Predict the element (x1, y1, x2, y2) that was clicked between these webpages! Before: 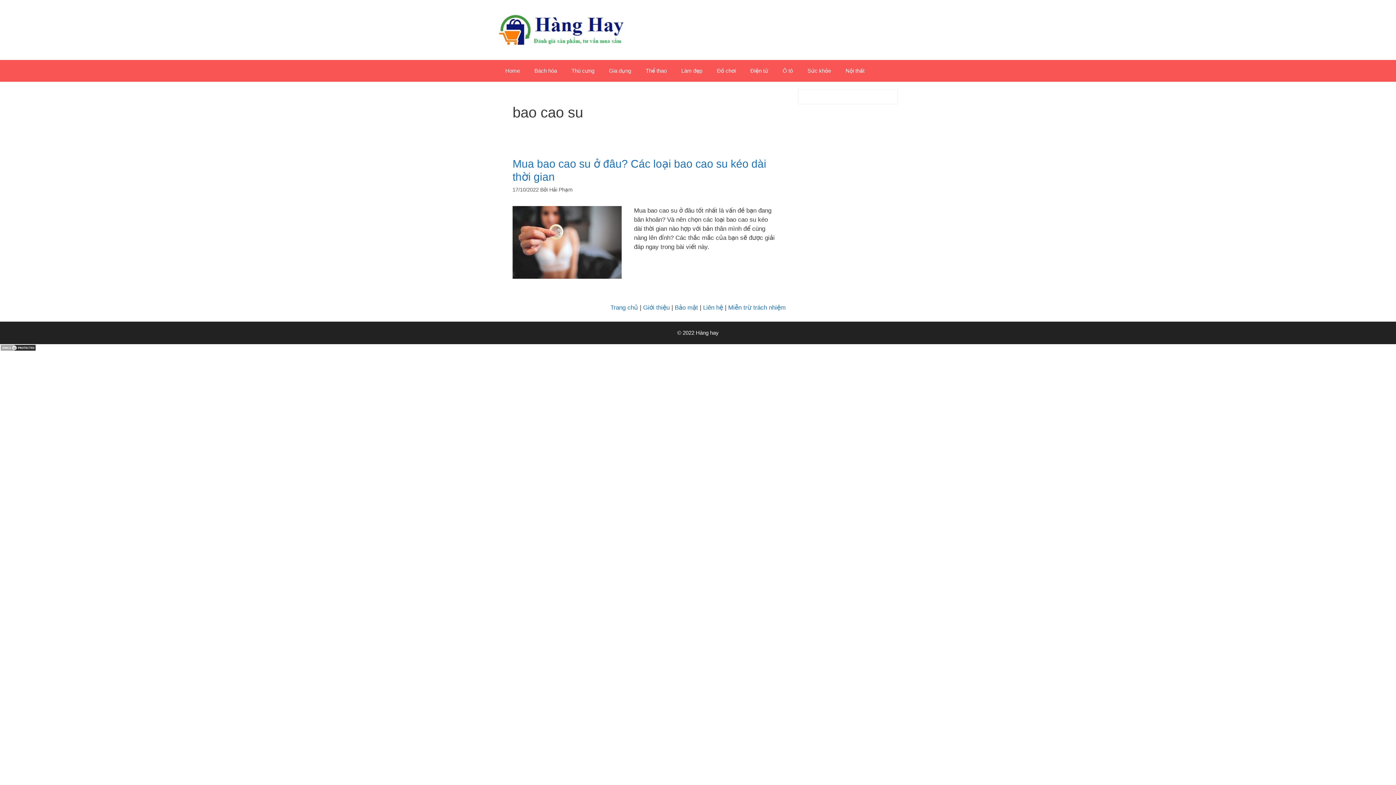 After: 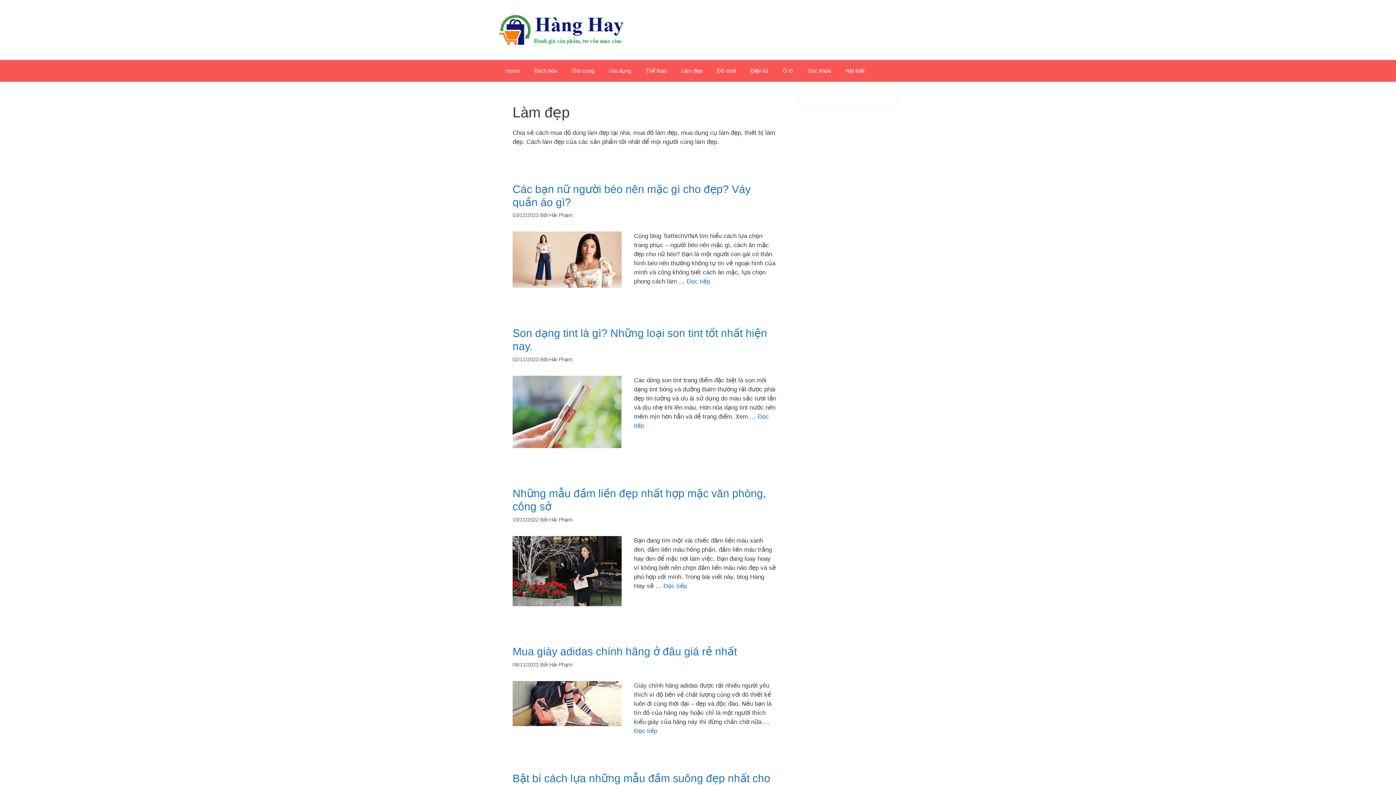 Action: bbox: (674, 60, 709, 81) label: Làm đẹp